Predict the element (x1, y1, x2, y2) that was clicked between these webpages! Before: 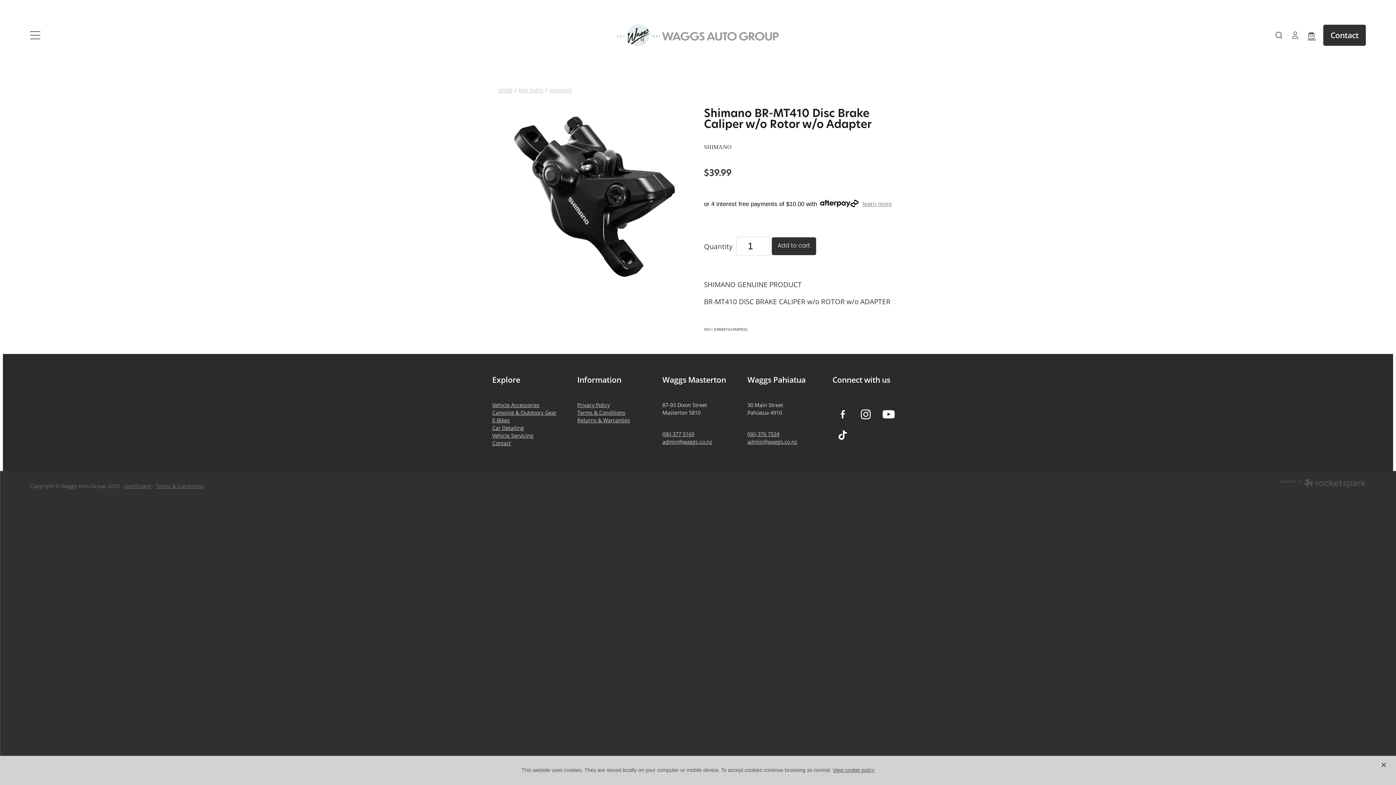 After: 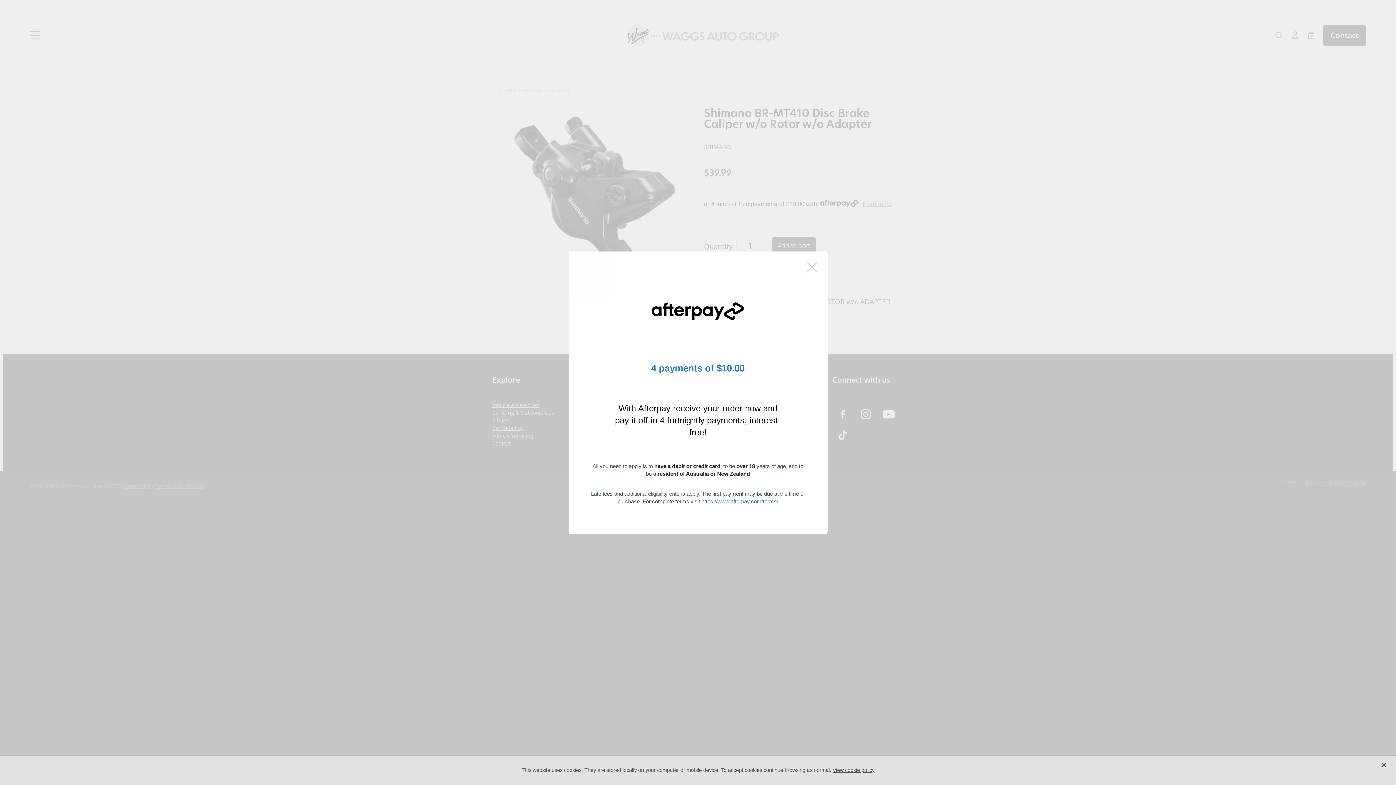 Action: label: learn more bbox: (863, 200, 892, 207)